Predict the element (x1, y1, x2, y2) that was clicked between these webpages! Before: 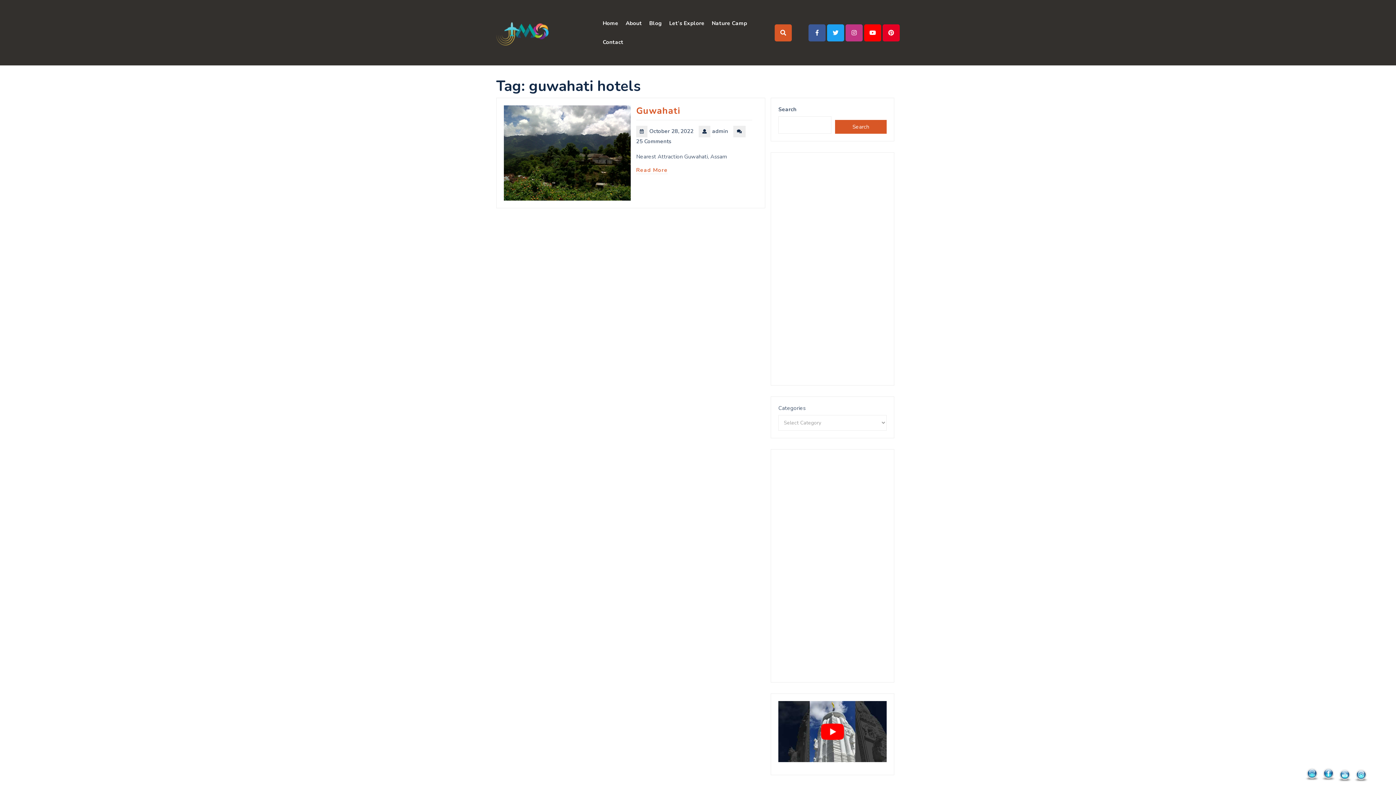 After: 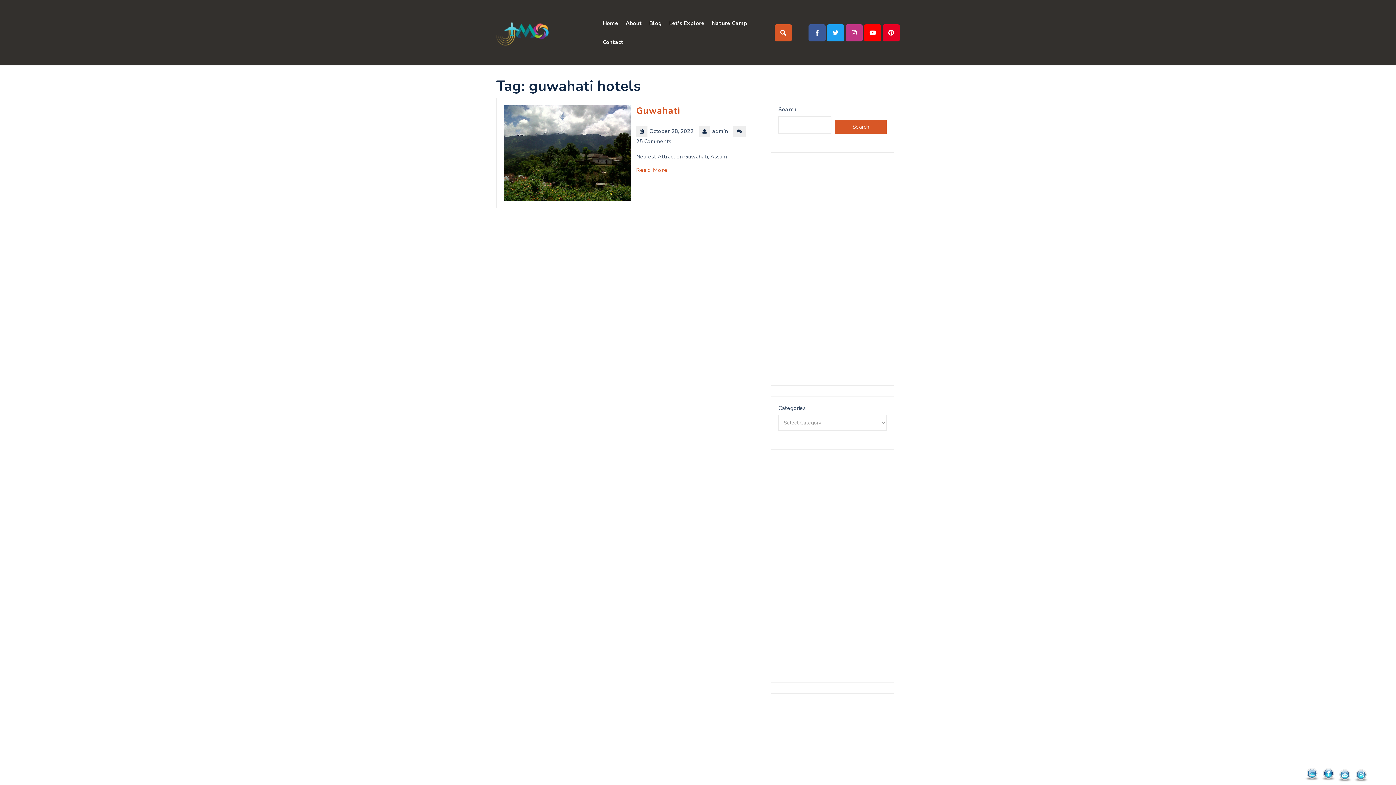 Action: bbox: (778, 701, 886, 762) label: play Youtube video